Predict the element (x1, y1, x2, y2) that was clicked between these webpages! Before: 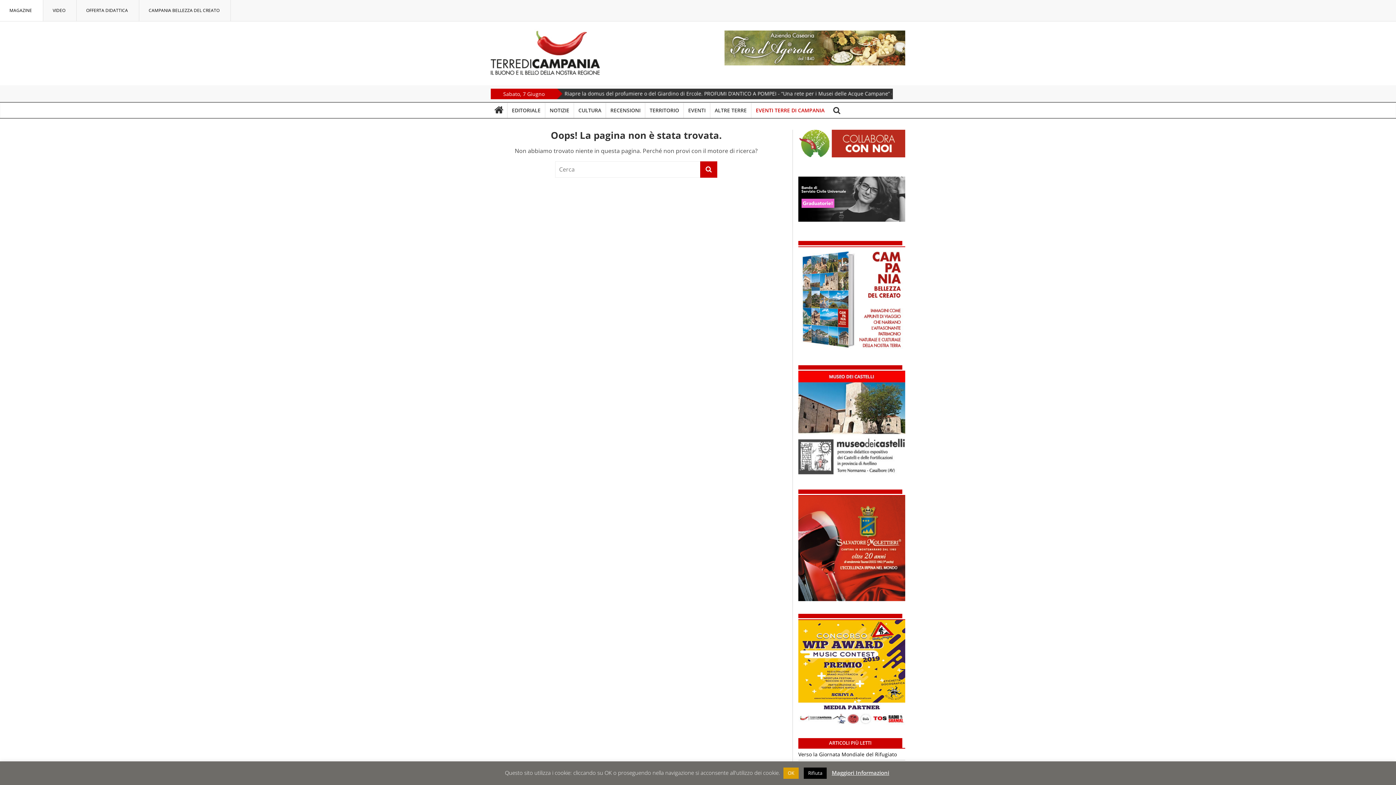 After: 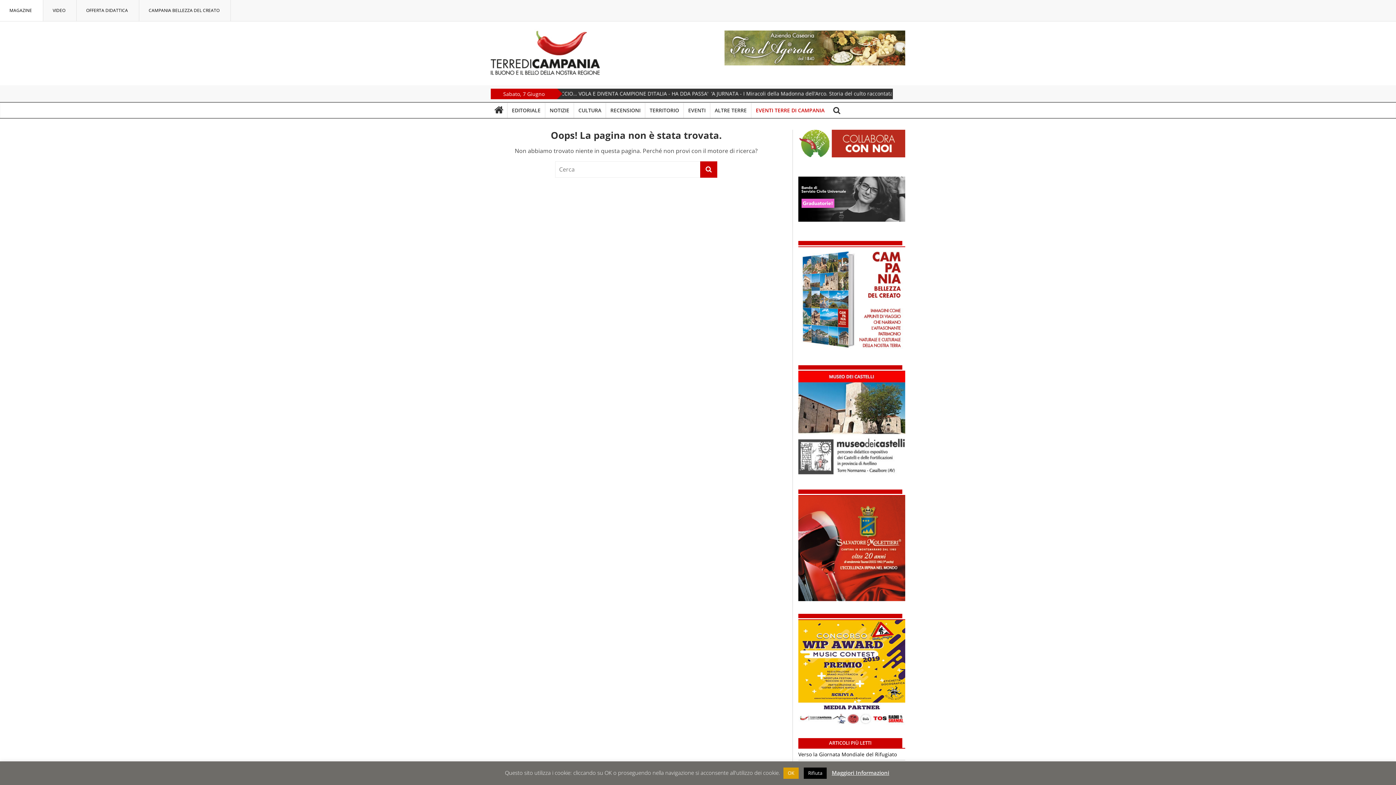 Action: bbox: (798, 496, 905, 601)